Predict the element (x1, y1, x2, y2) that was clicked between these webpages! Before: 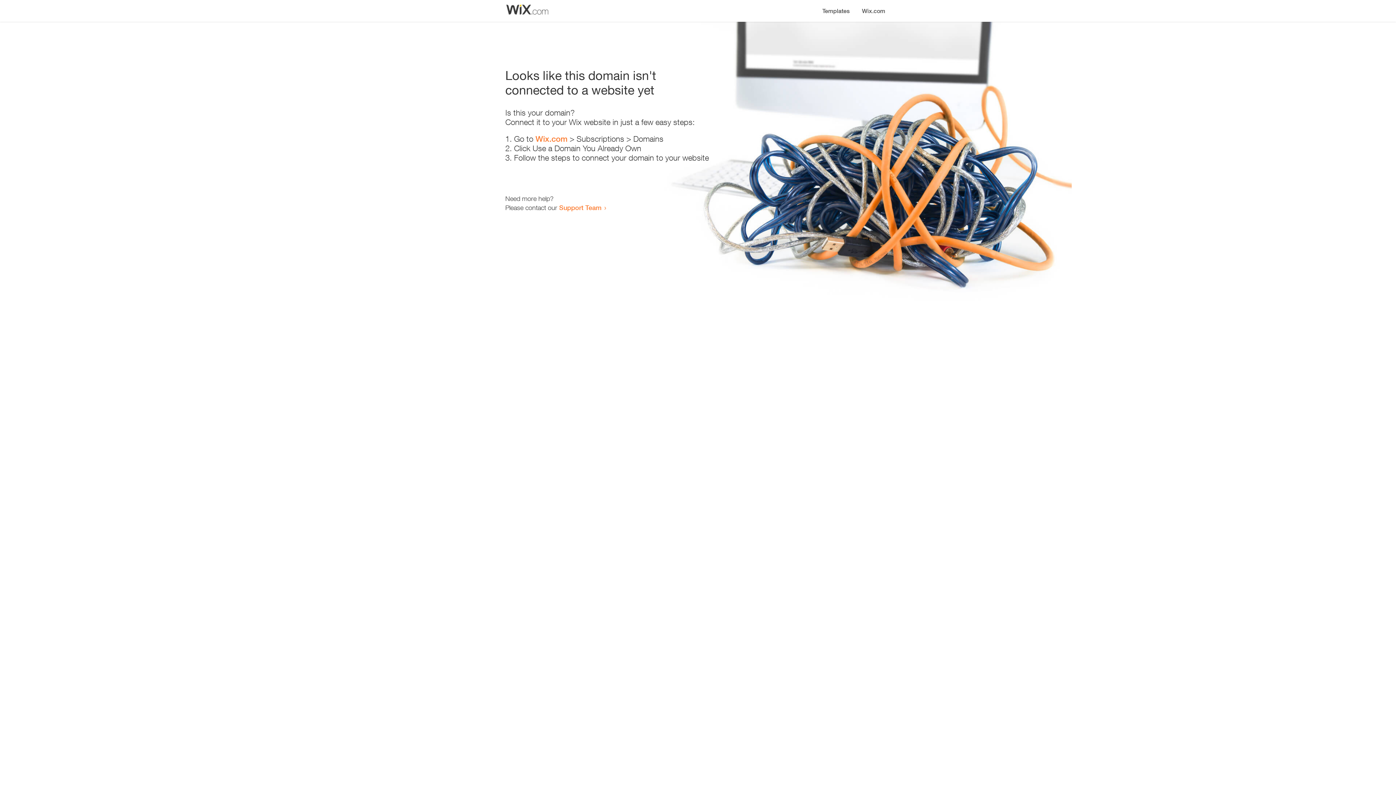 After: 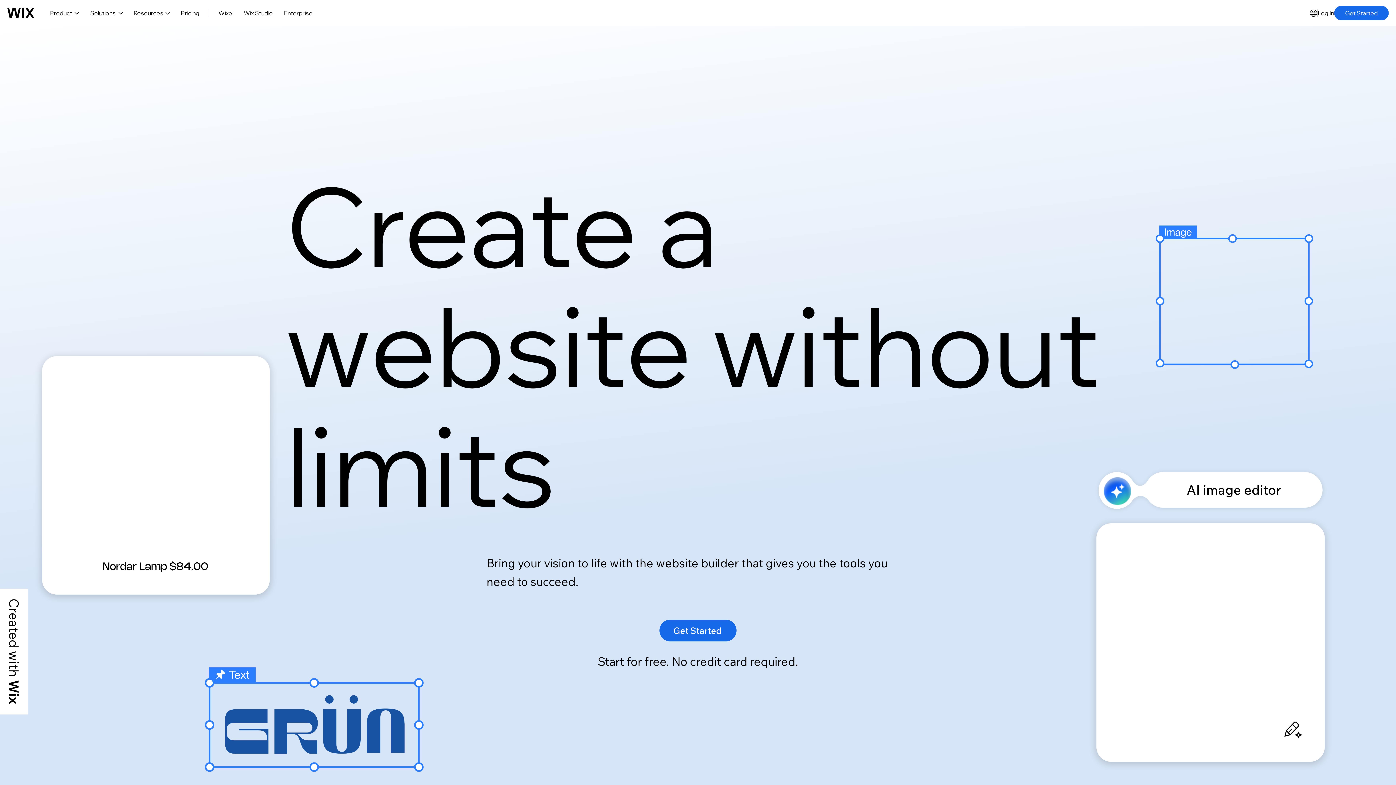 Action: label: Wix.com bbox: (535, 134, 567, 143)